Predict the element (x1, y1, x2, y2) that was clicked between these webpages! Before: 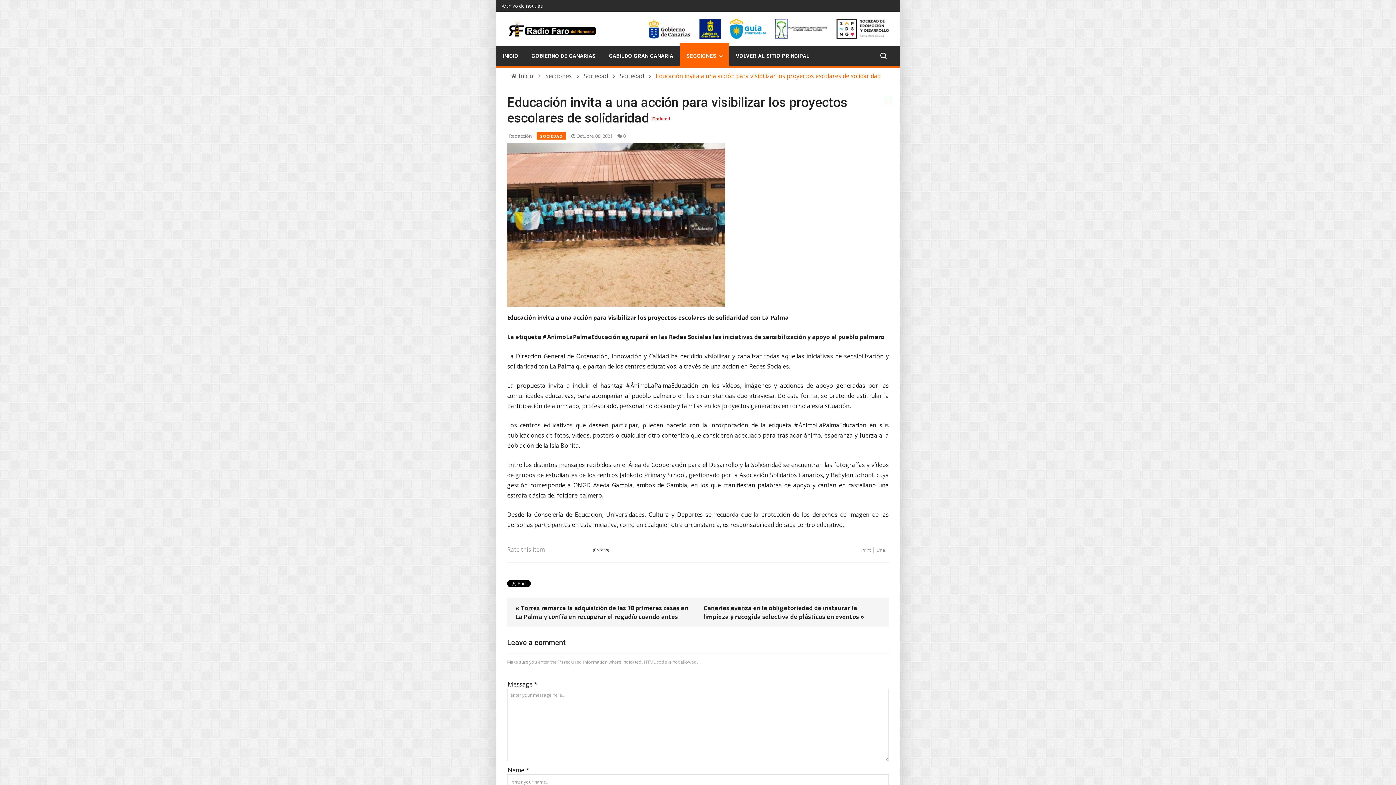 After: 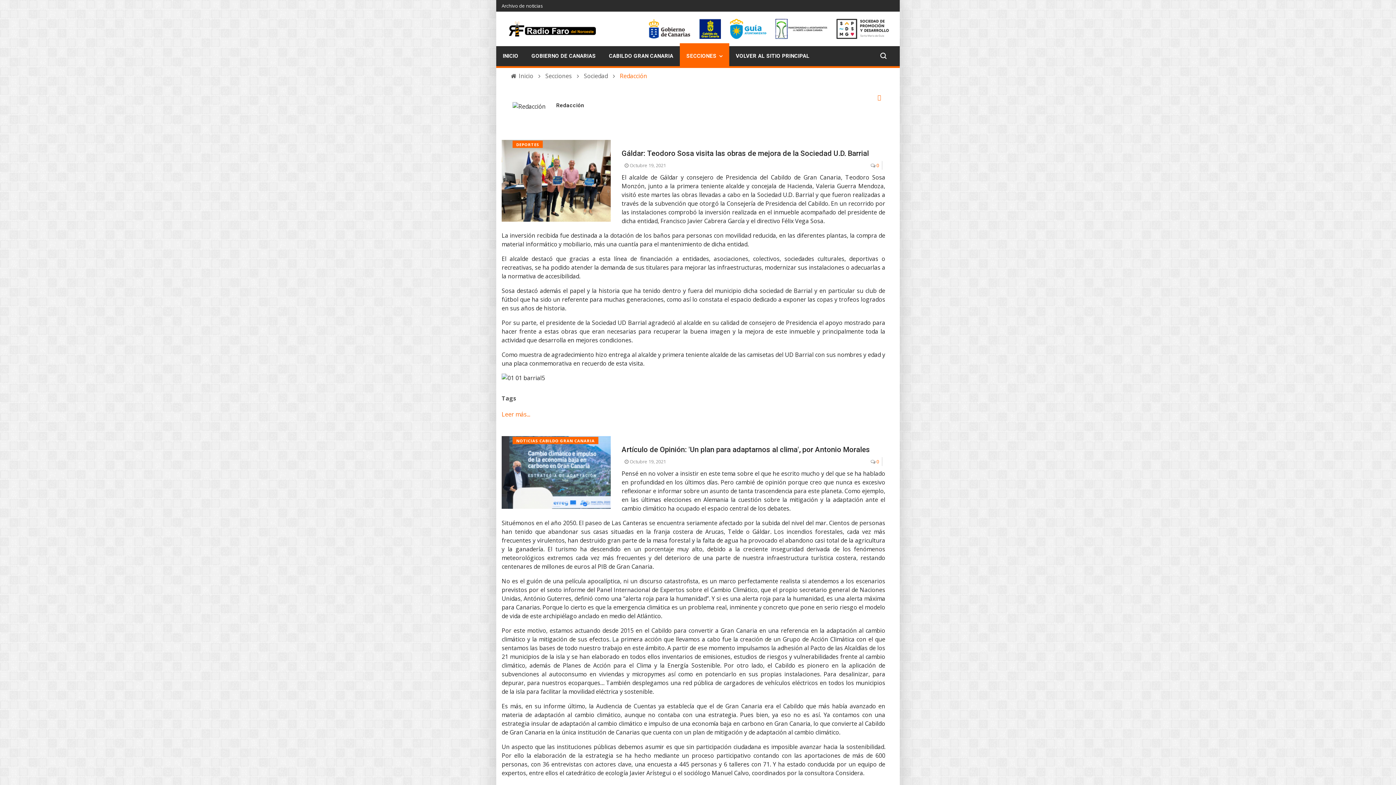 Action: label: Redacción bbox: (509, 132, 532, 139)